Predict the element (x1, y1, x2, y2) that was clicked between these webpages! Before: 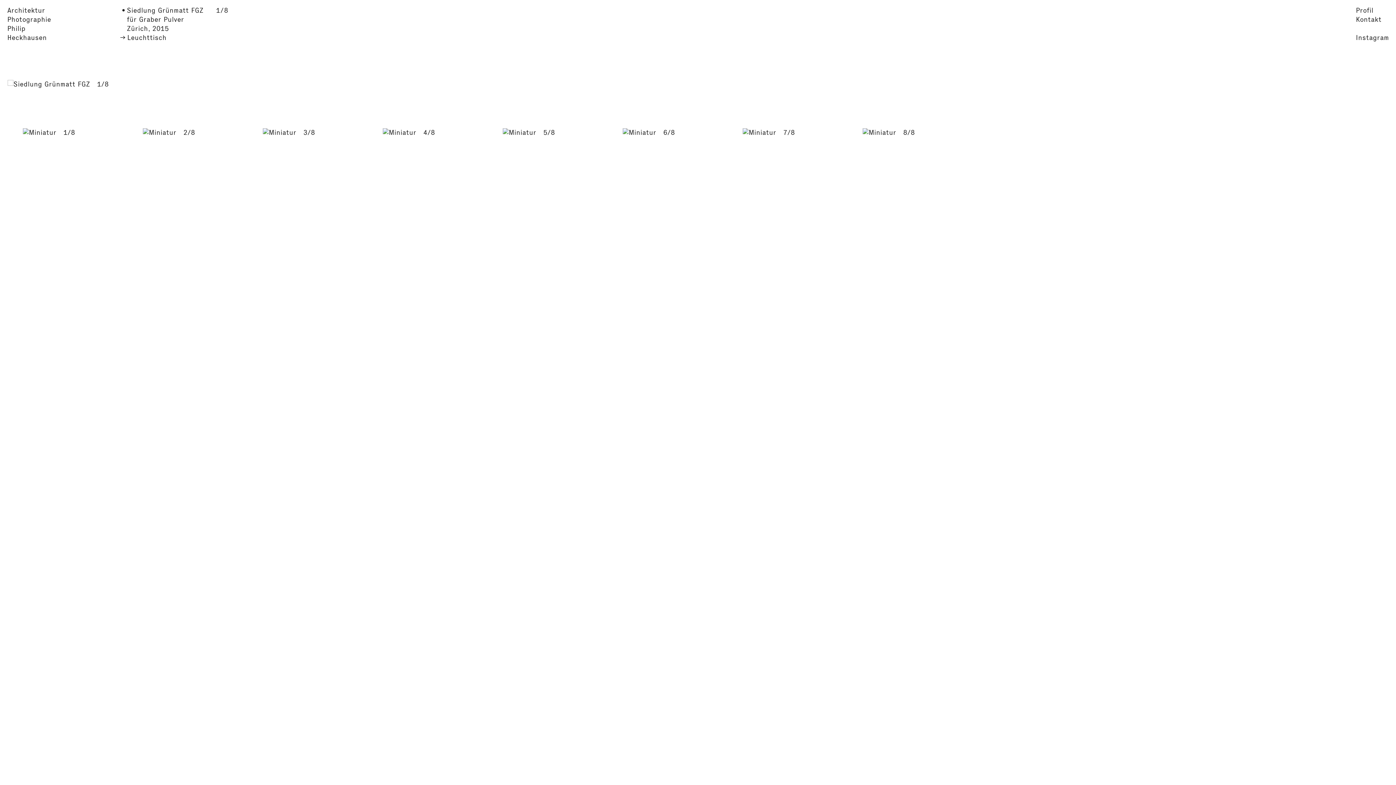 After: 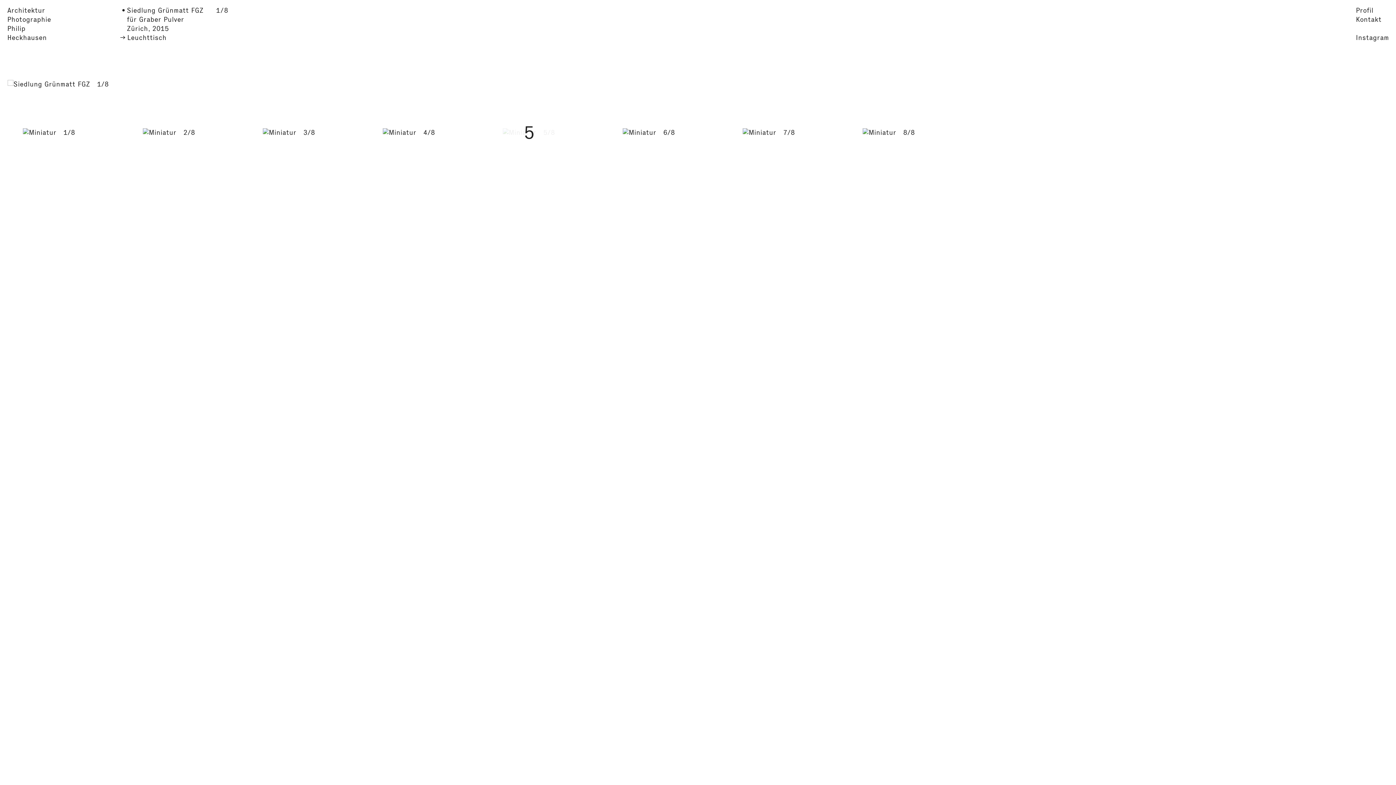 Action: label: 5 bbox: (503, 128, 555, 135)